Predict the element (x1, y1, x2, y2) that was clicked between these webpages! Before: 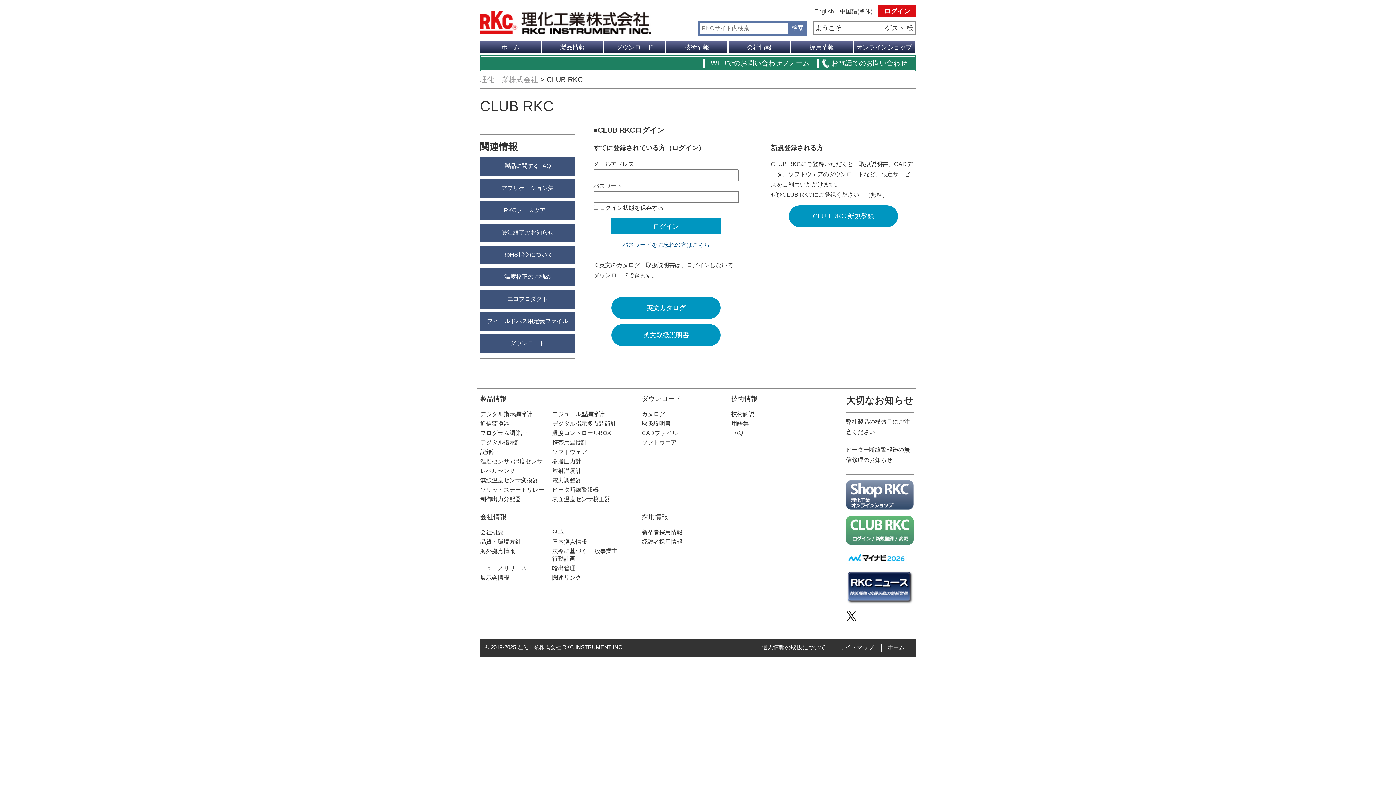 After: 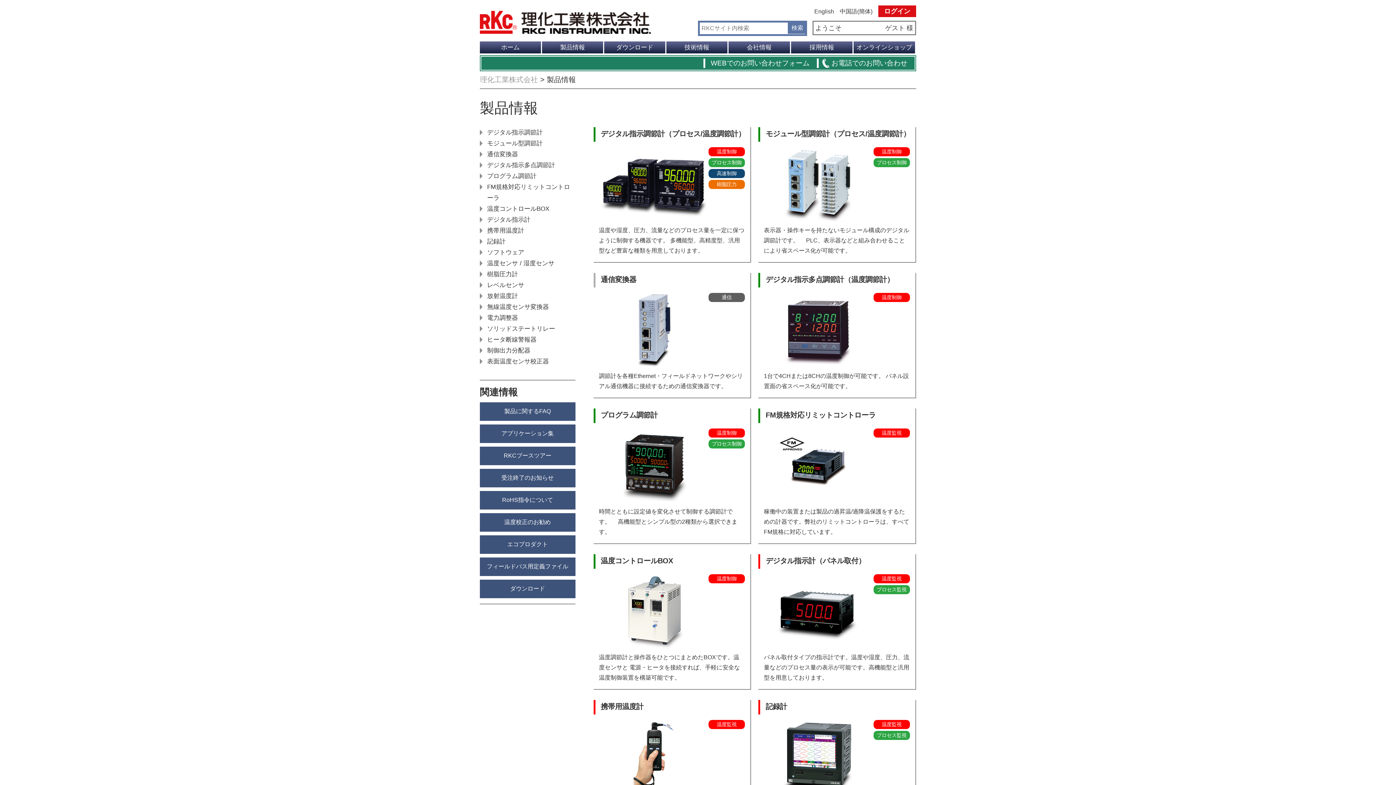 Action: label: 製品情報 bbox: (480, 394, 624, 405)